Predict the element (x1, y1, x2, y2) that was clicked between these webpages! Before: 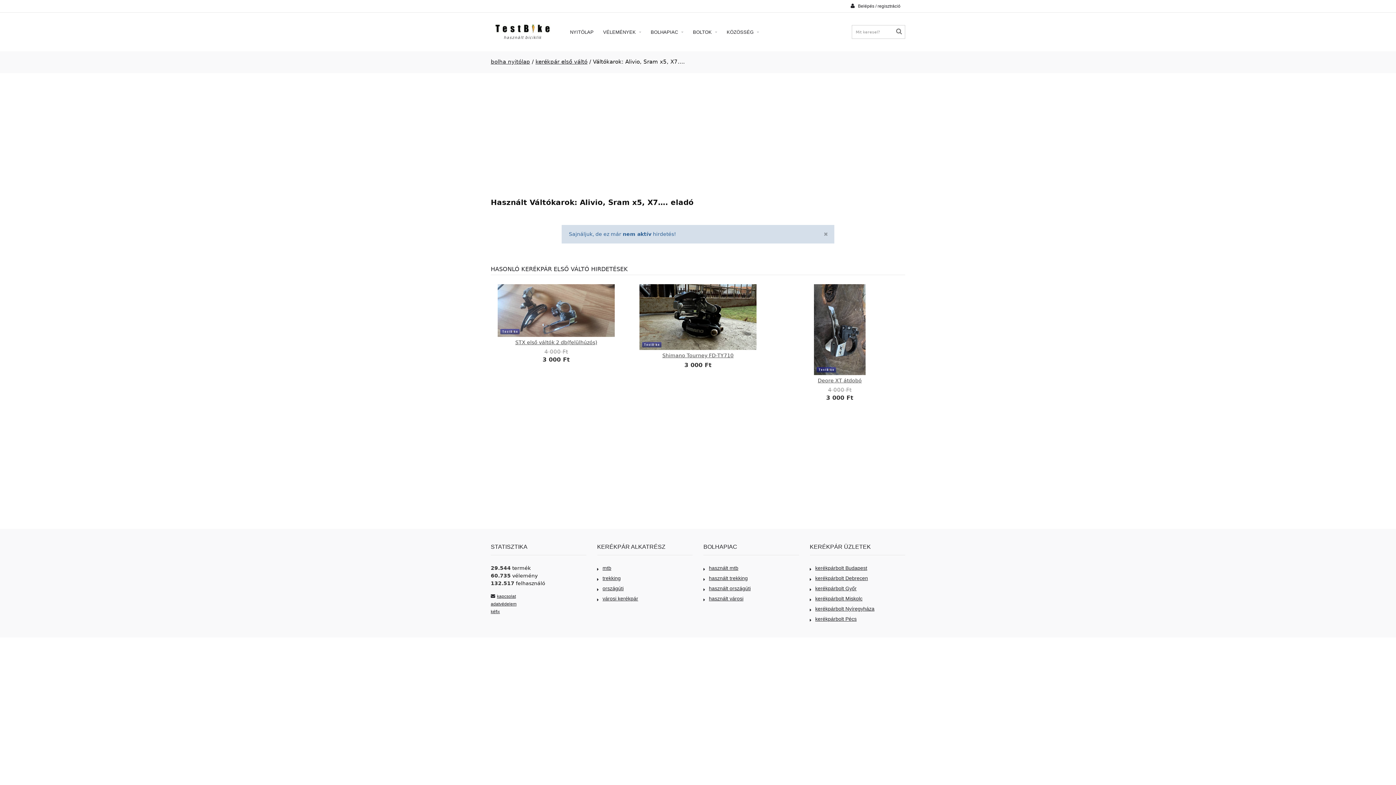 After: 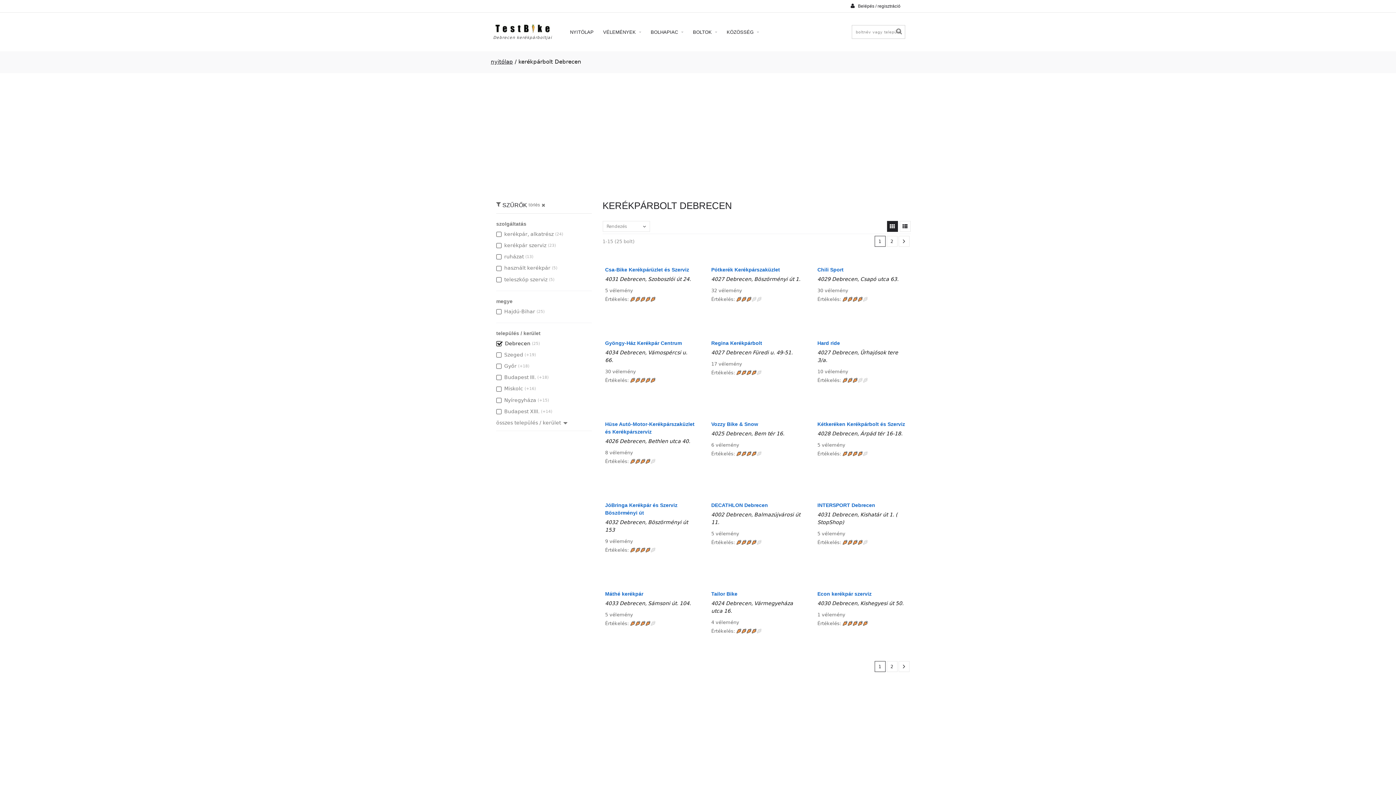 Action: label: kerékpárbolt Debrecen bbox: (810, 575, 868, 581)